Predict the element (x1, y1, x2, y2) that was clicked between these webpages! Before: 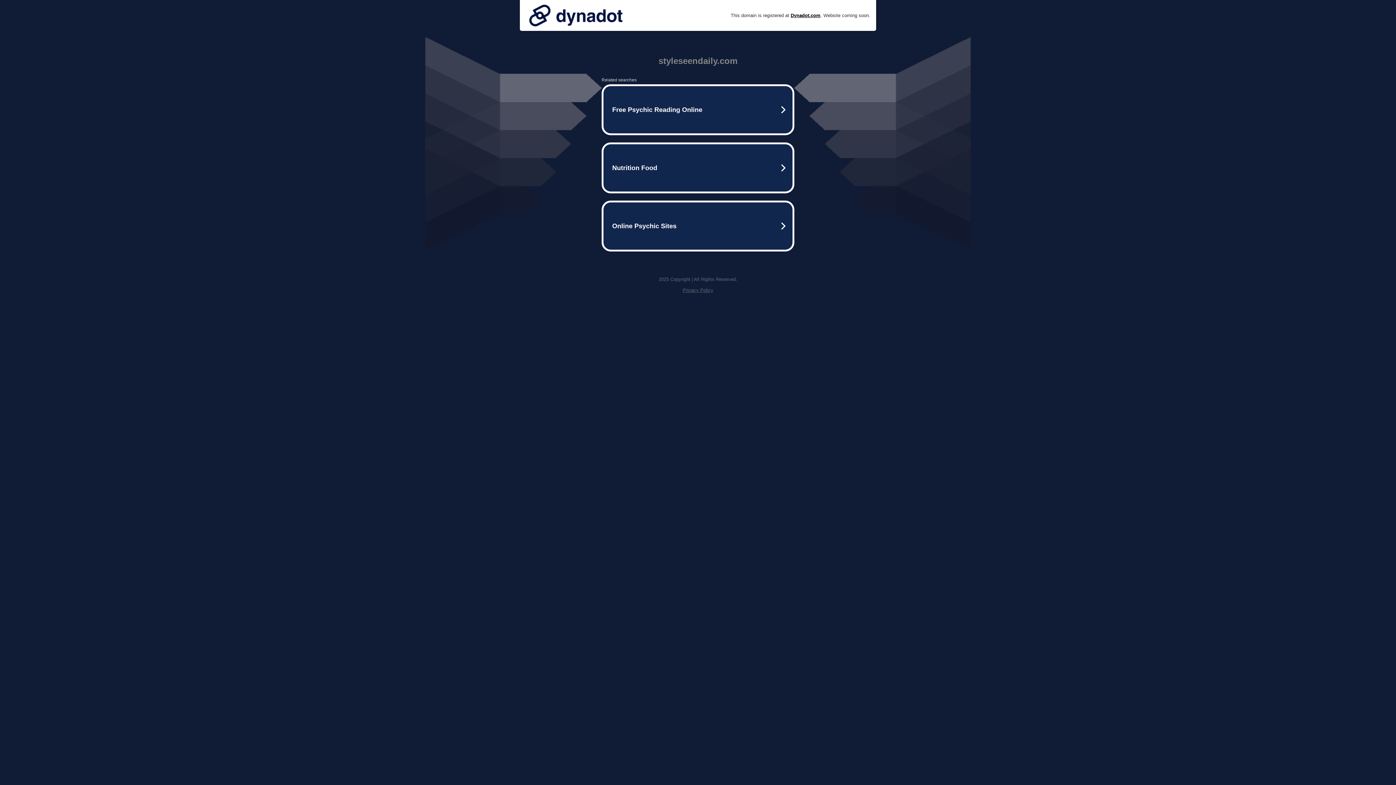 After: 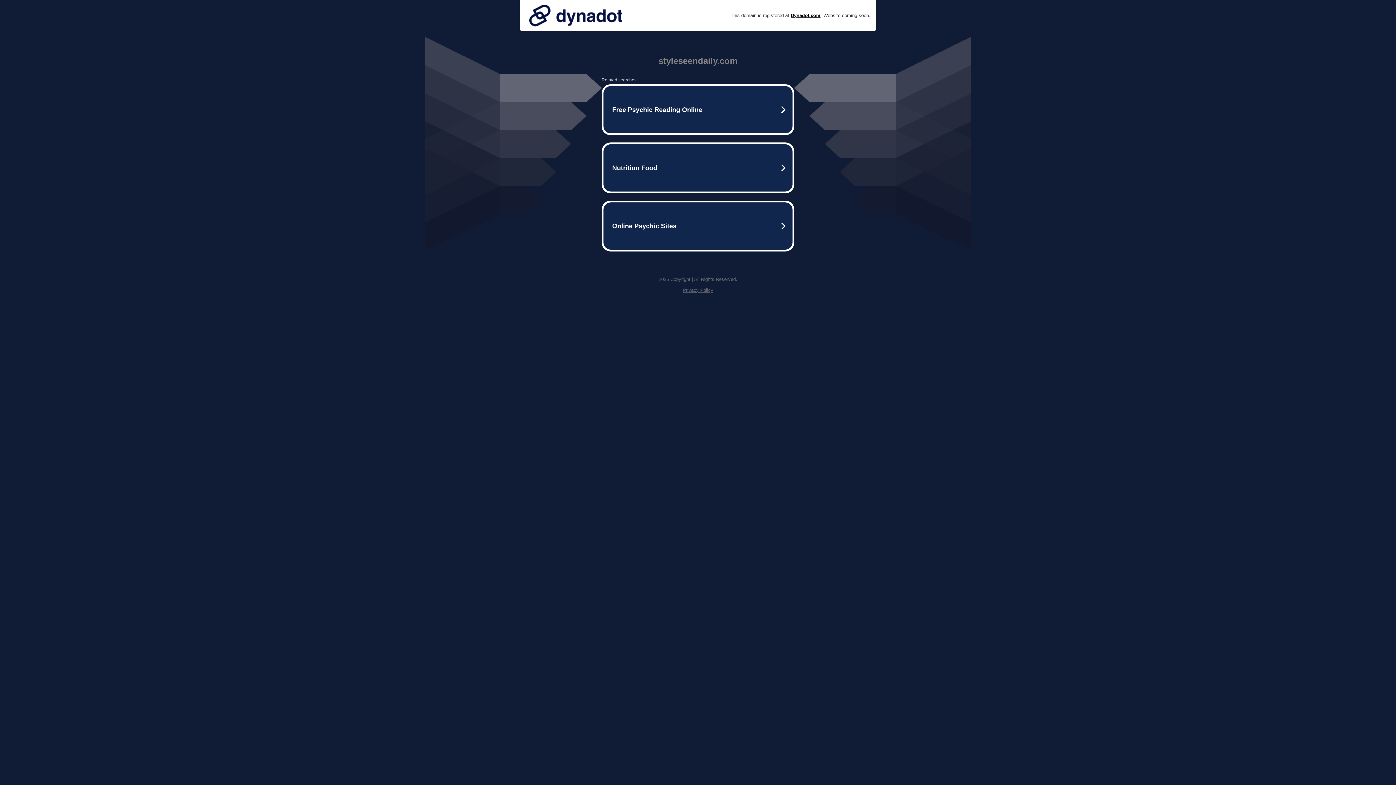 Action: bbox: (525, 0, 626, 30)